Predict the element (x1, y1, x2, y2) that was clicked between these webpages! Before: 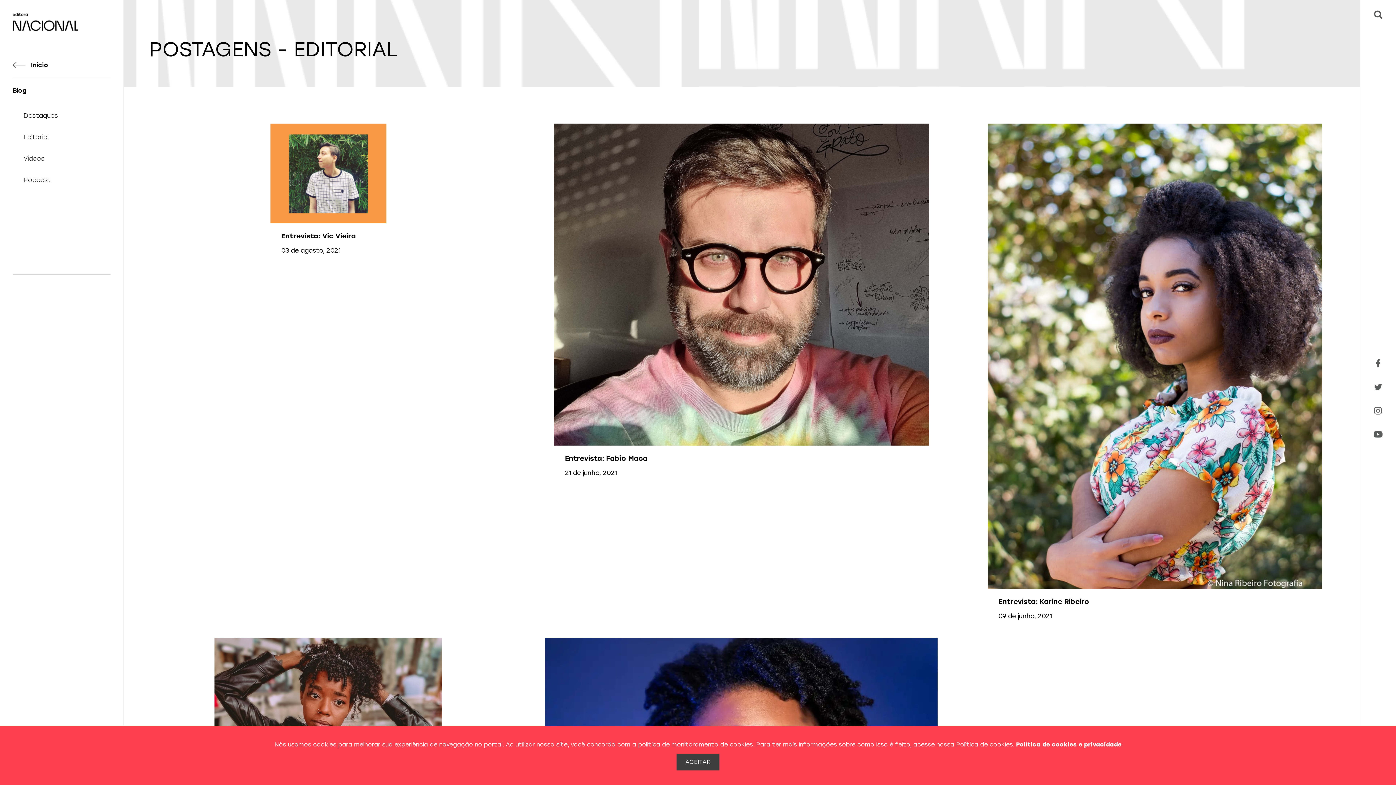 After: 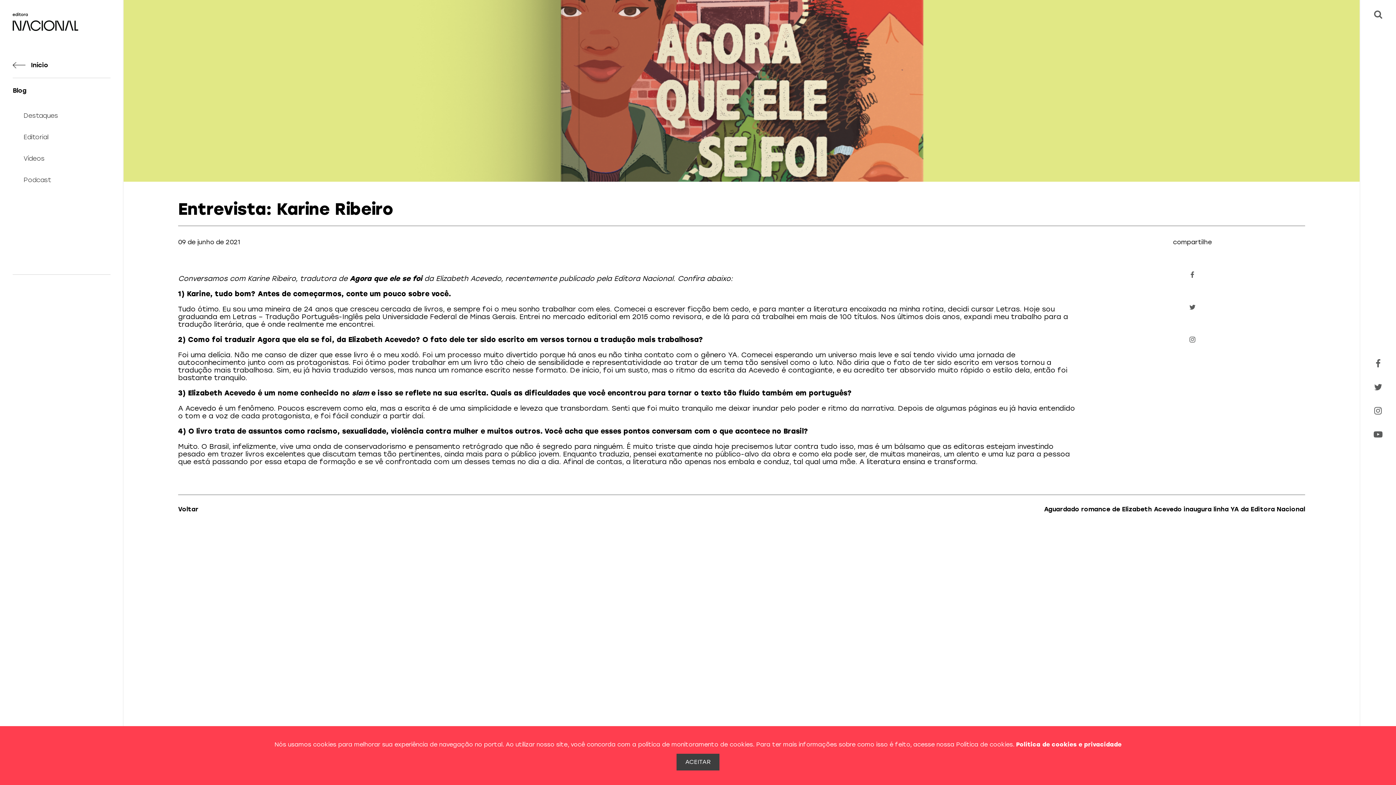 Action: bbox: (987, 123, 1322, 620) label: Entrevista: Karine Ribeiro

09 de junho, 2021